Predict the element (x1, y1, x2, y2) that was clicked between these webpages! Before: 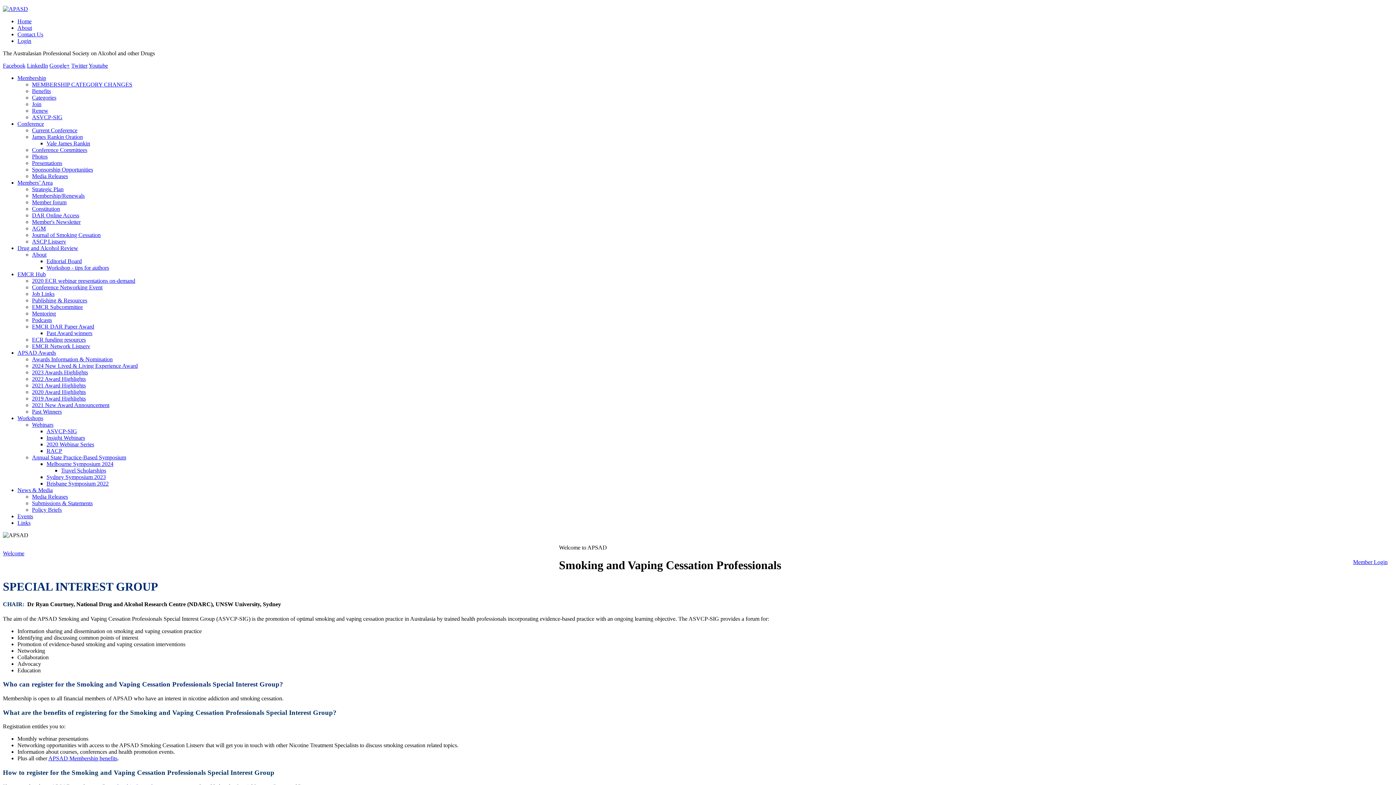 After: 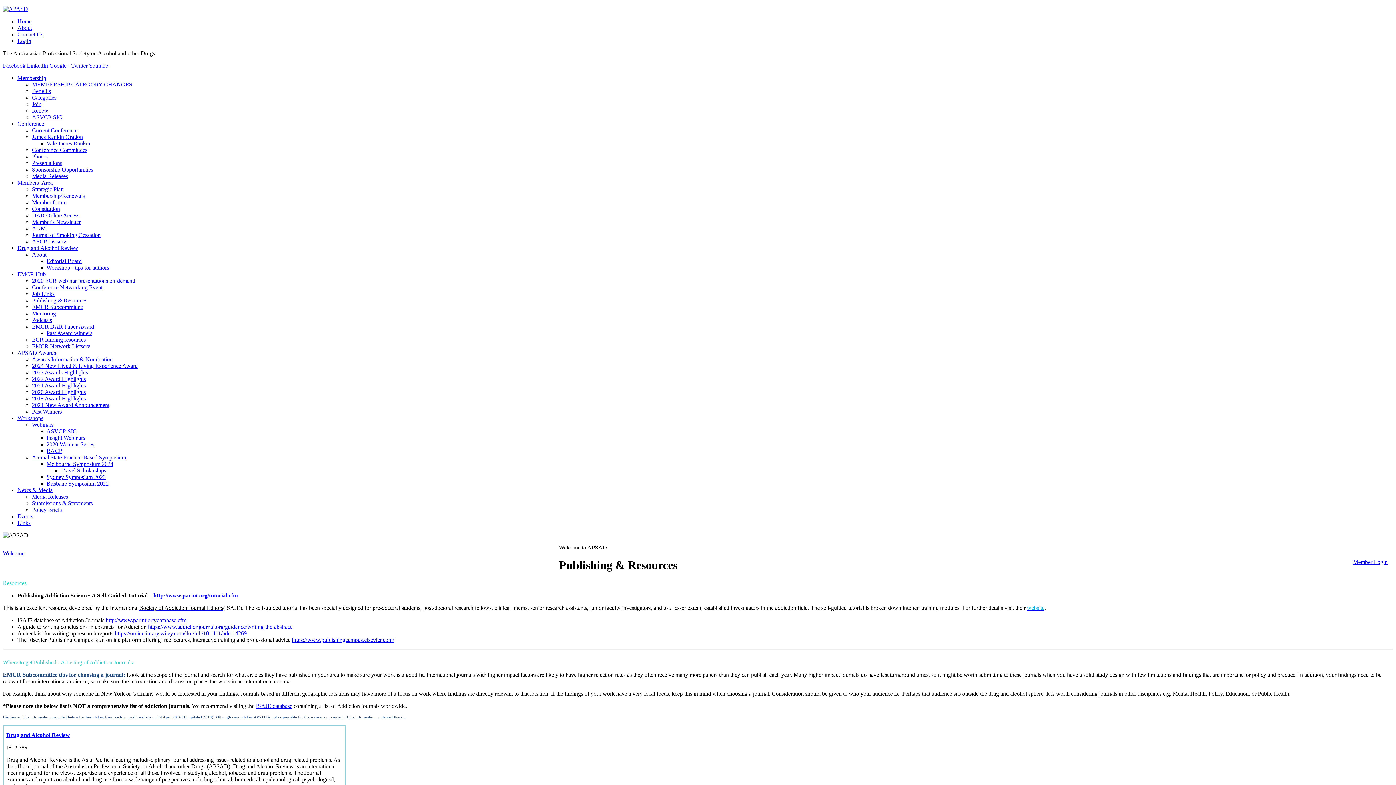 Action: label: Publishing & Resources bbox: (32, 297, 87, 303)